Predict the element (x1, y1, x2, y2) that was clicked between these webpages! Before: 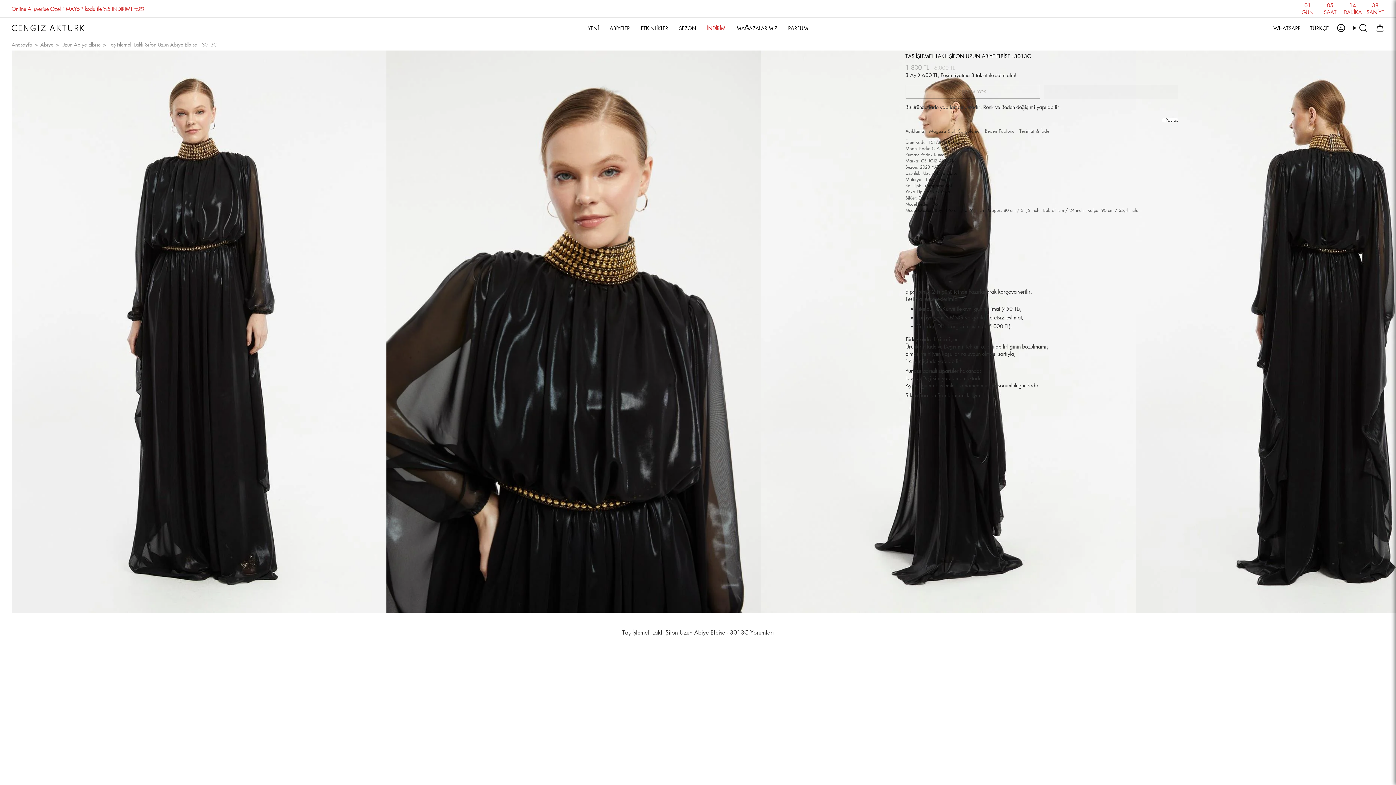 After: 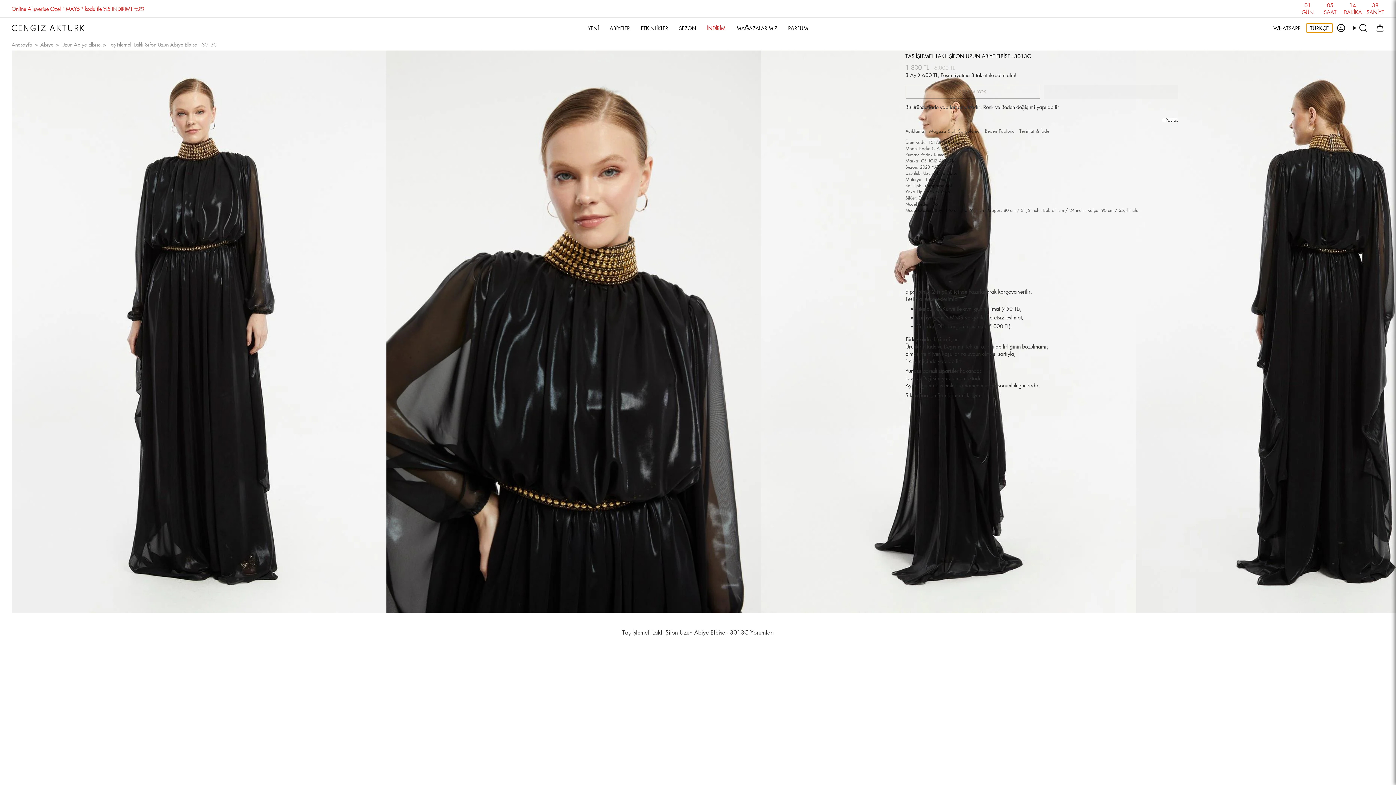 Action: label: TÜRKÇE bbox: (1306, 23, 1333, 32)